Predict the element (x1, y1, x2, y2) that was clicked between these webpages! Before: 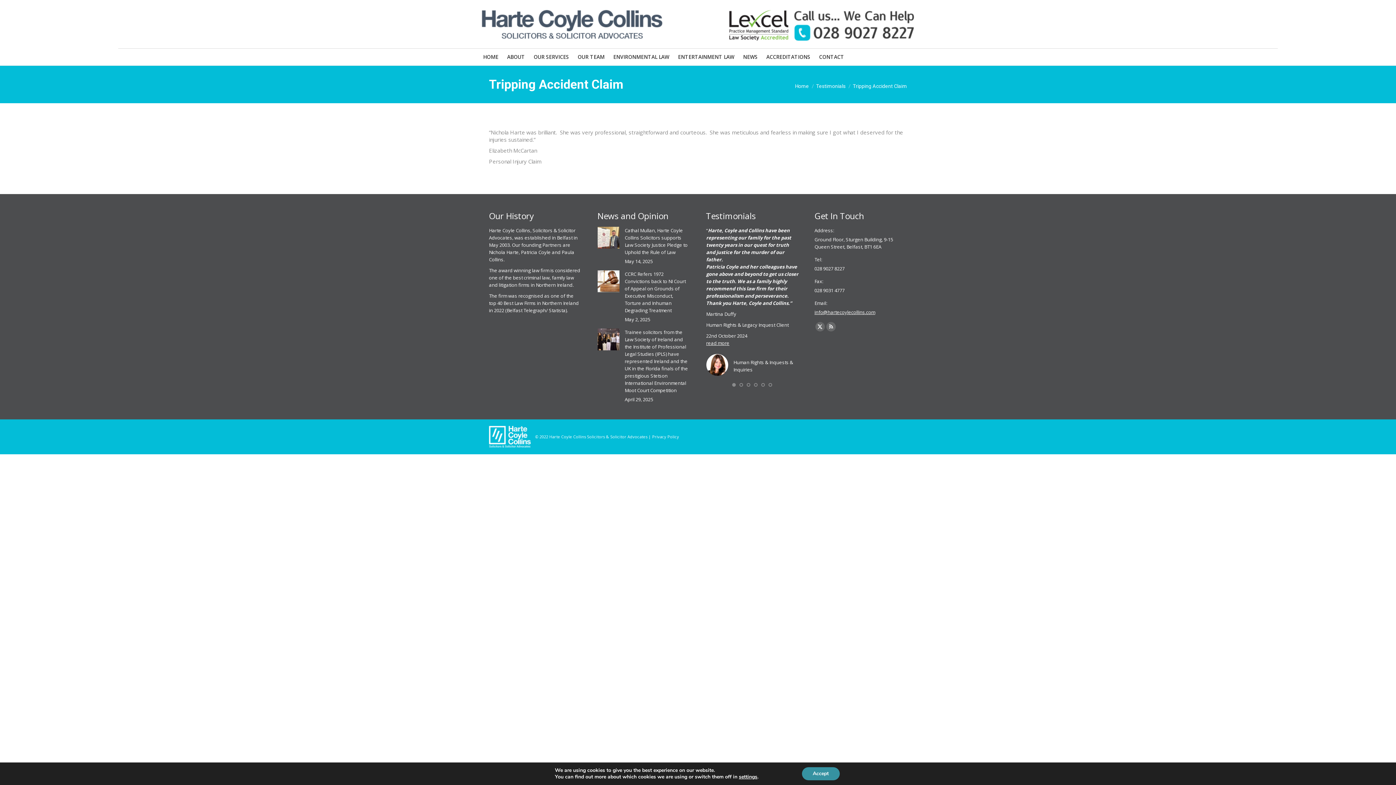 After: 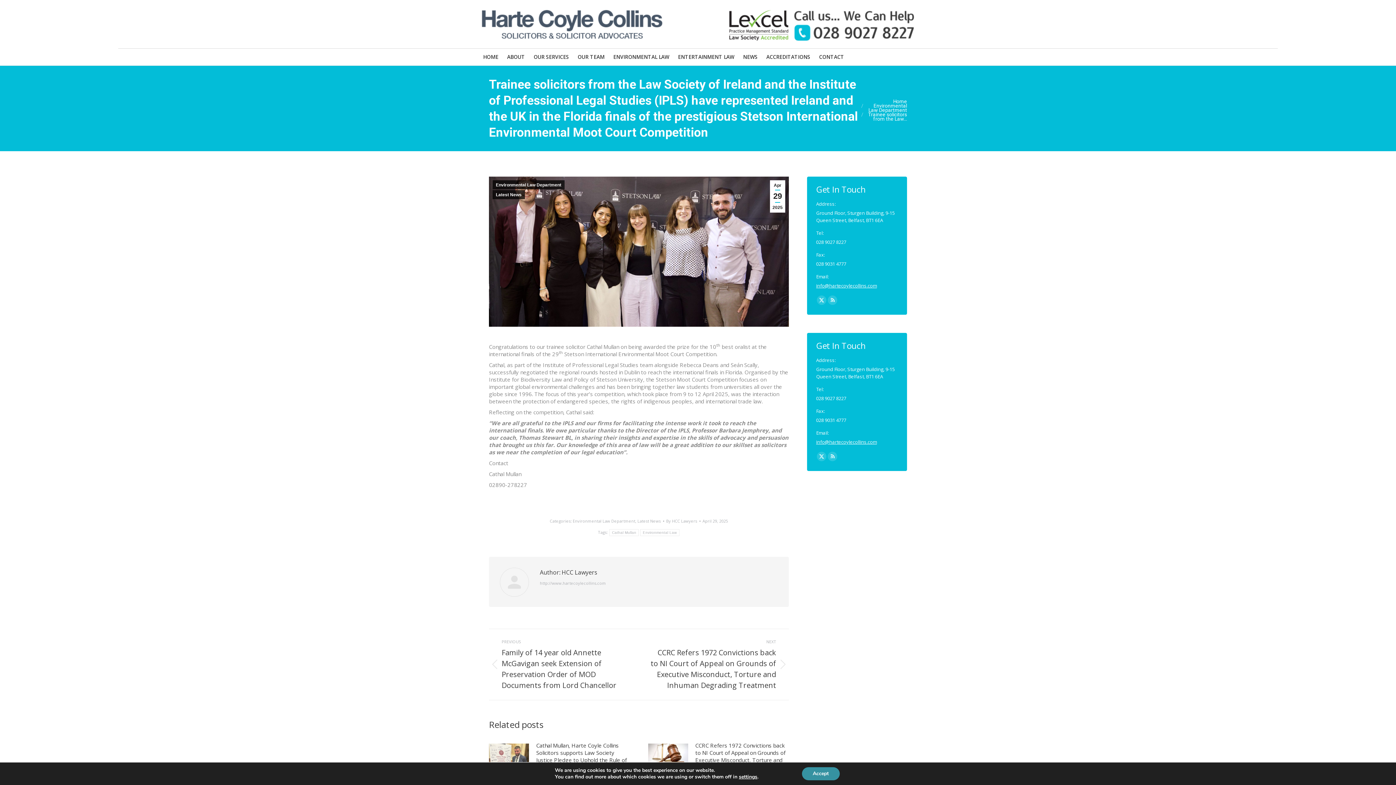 Action: label: Post image bbox: (597, 328, 619, 350)